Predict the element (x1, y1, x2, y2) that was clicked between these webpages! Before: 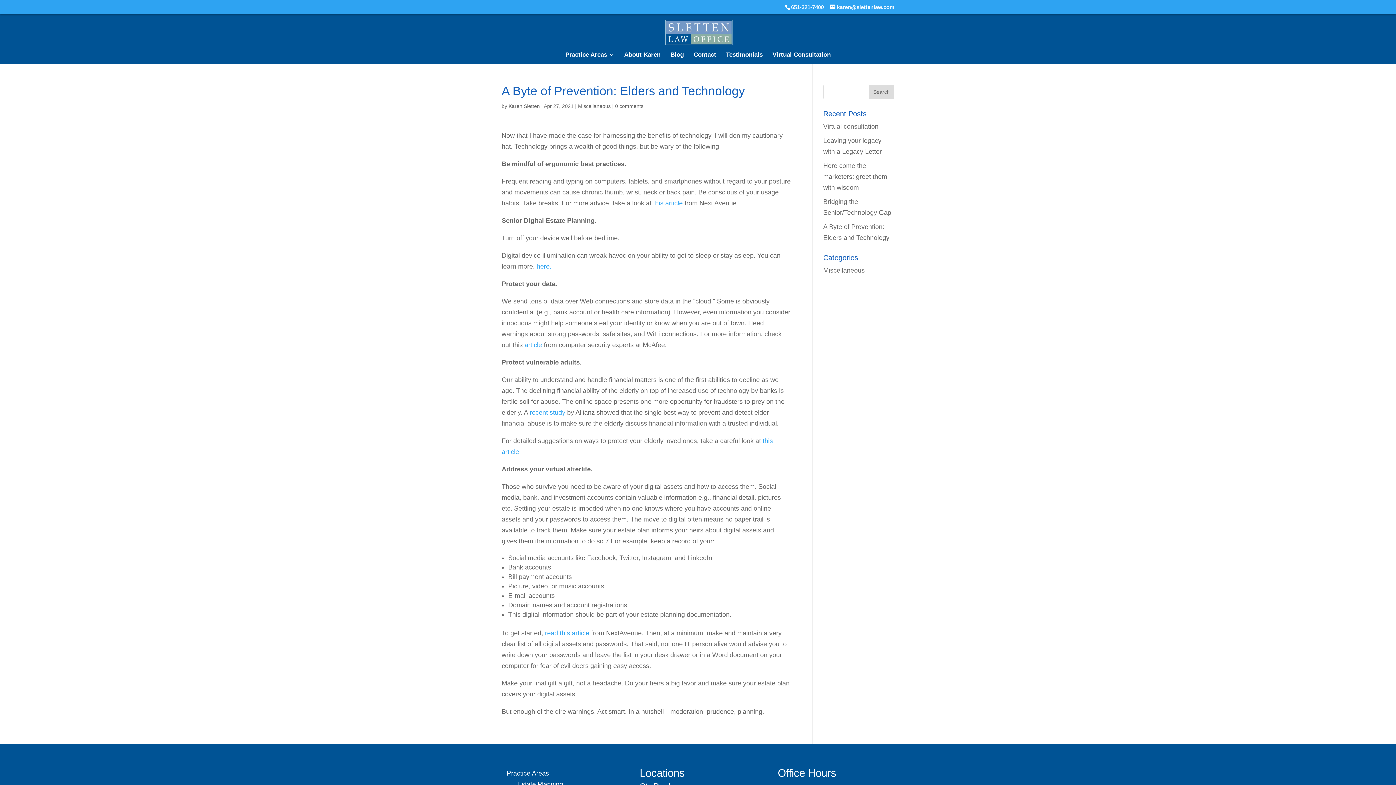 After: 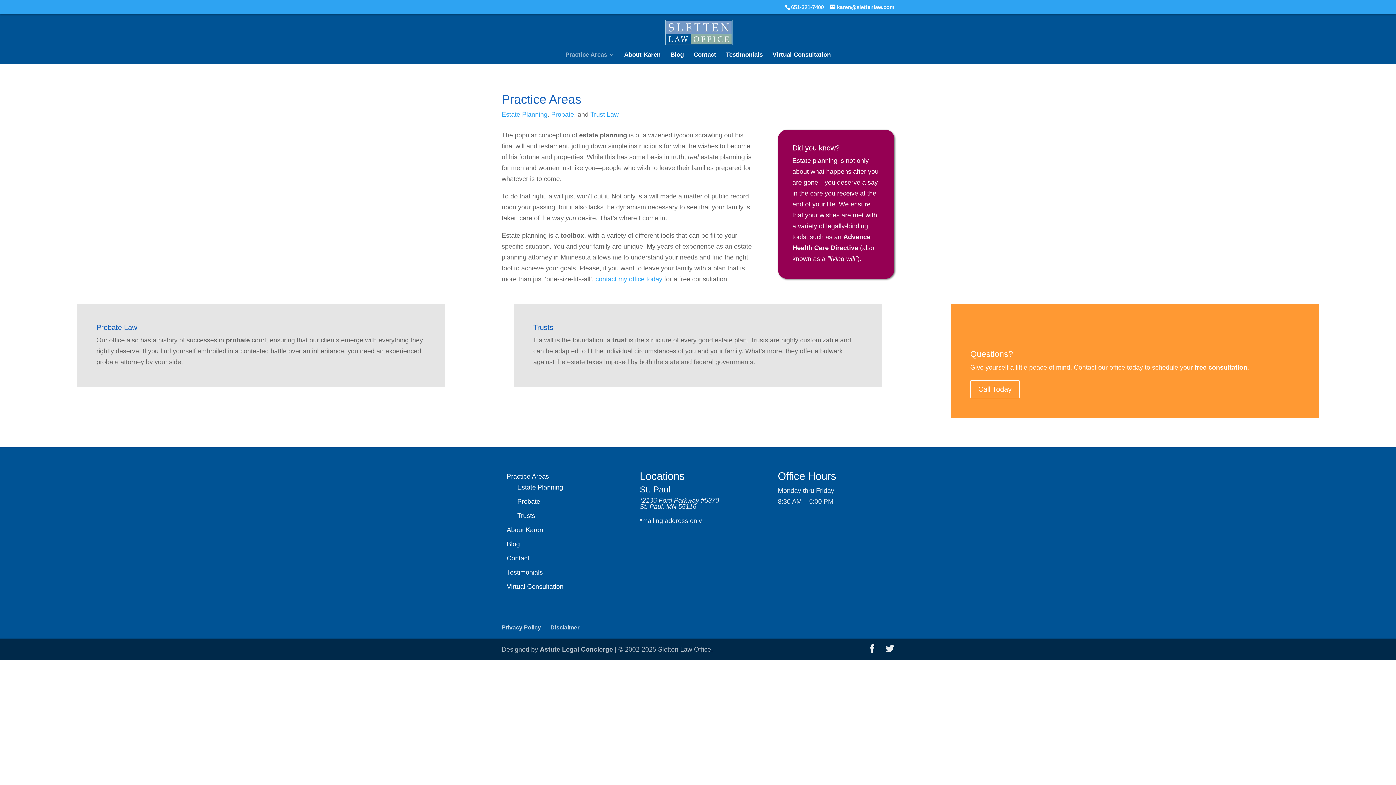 Action: label: Practice Areas bbox: (565, 52, 614, 63)